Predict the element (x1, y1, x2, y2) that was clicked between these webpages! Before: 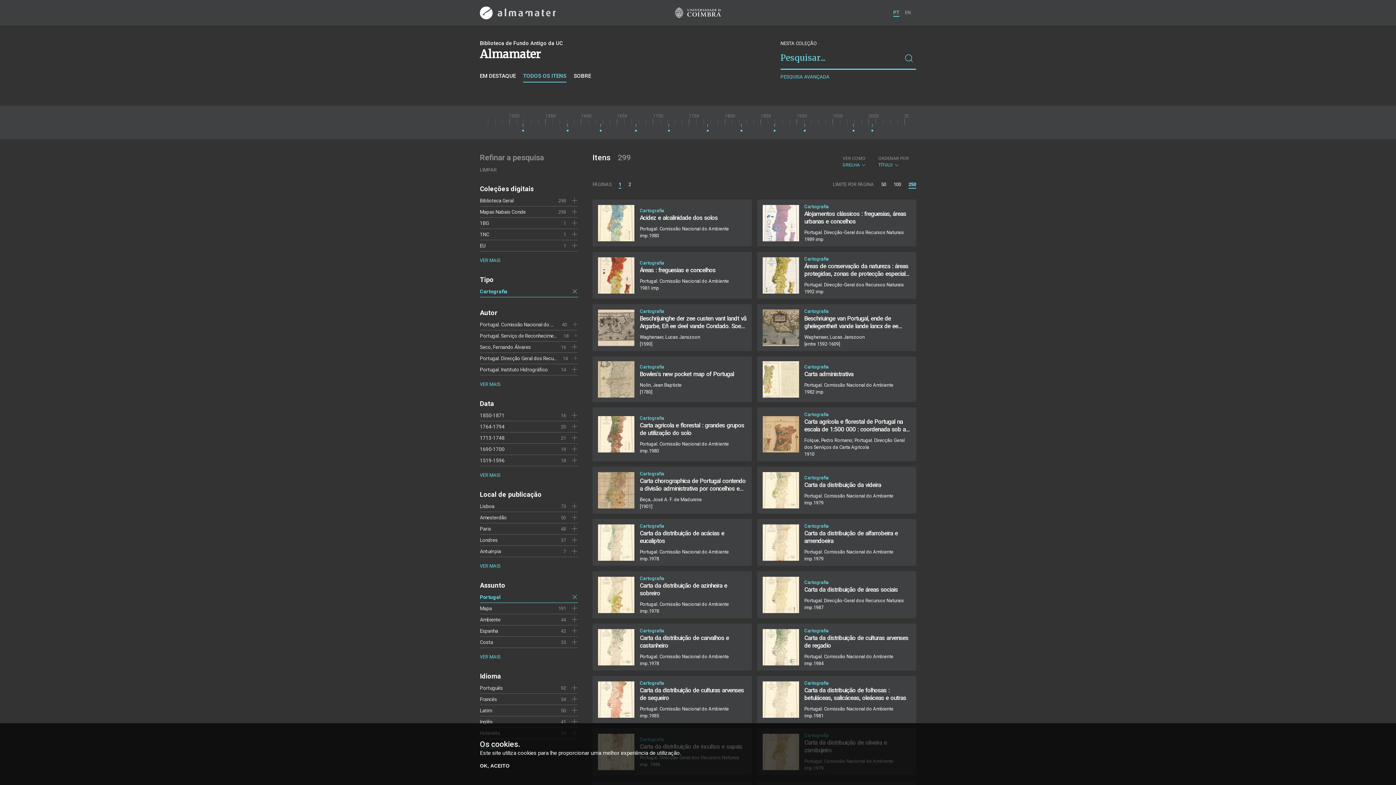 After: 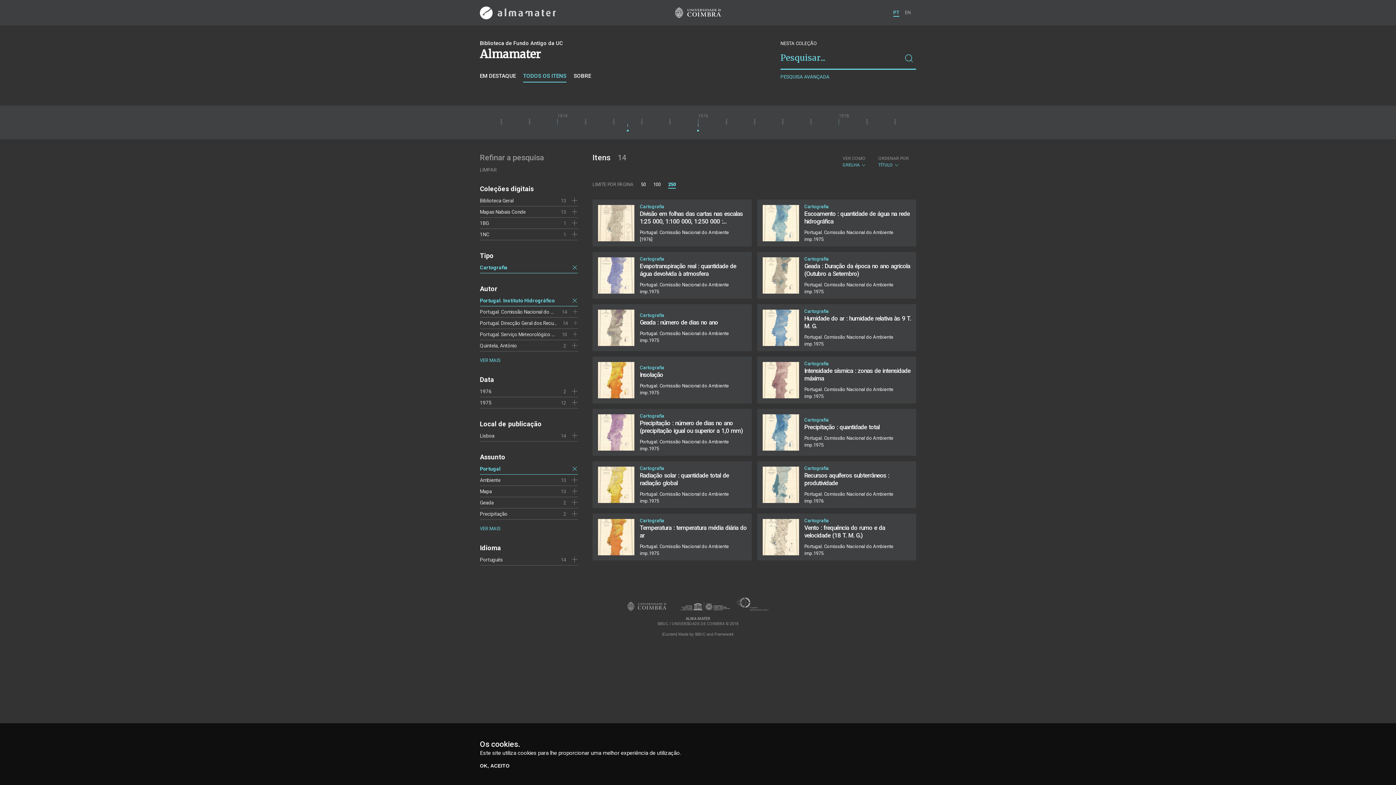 Action: bbox: (571, 366, 578, 373)